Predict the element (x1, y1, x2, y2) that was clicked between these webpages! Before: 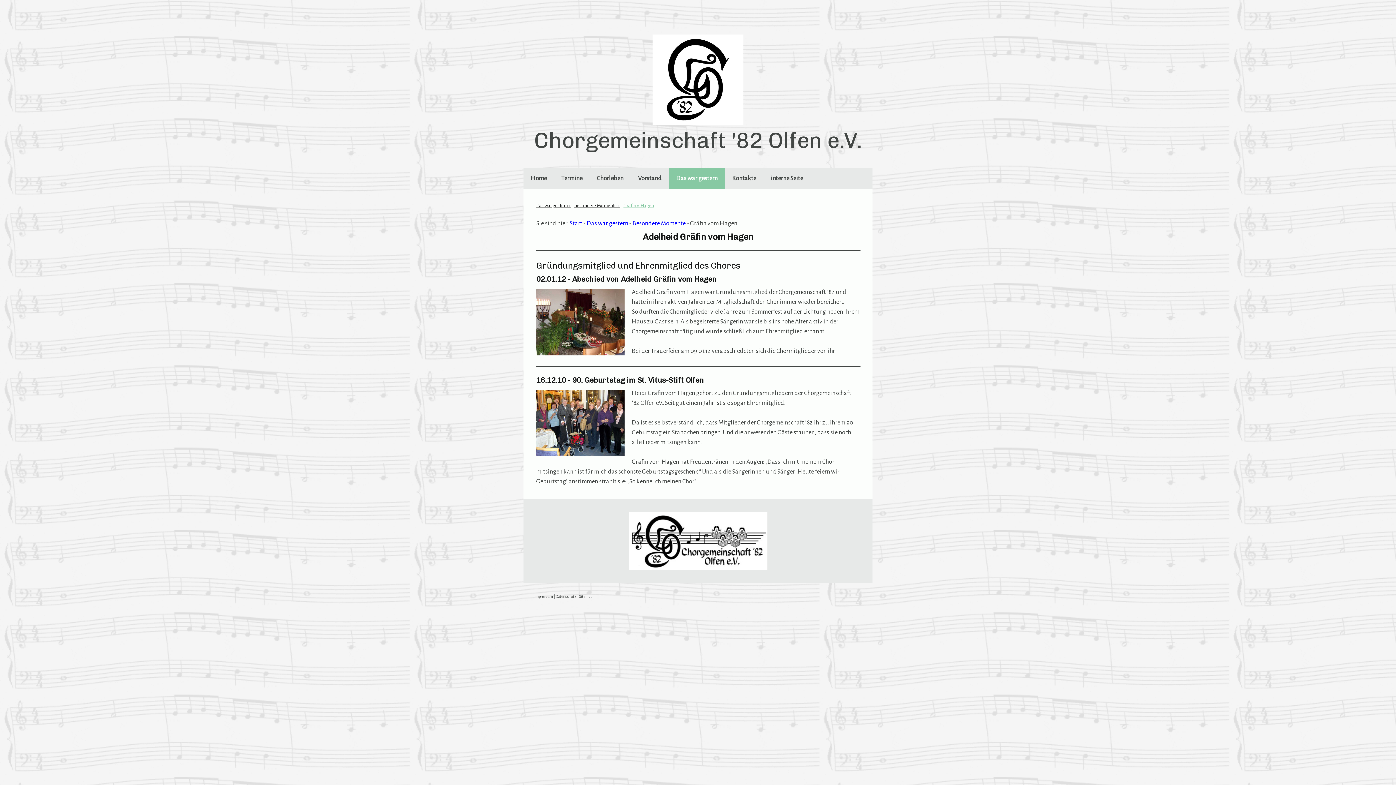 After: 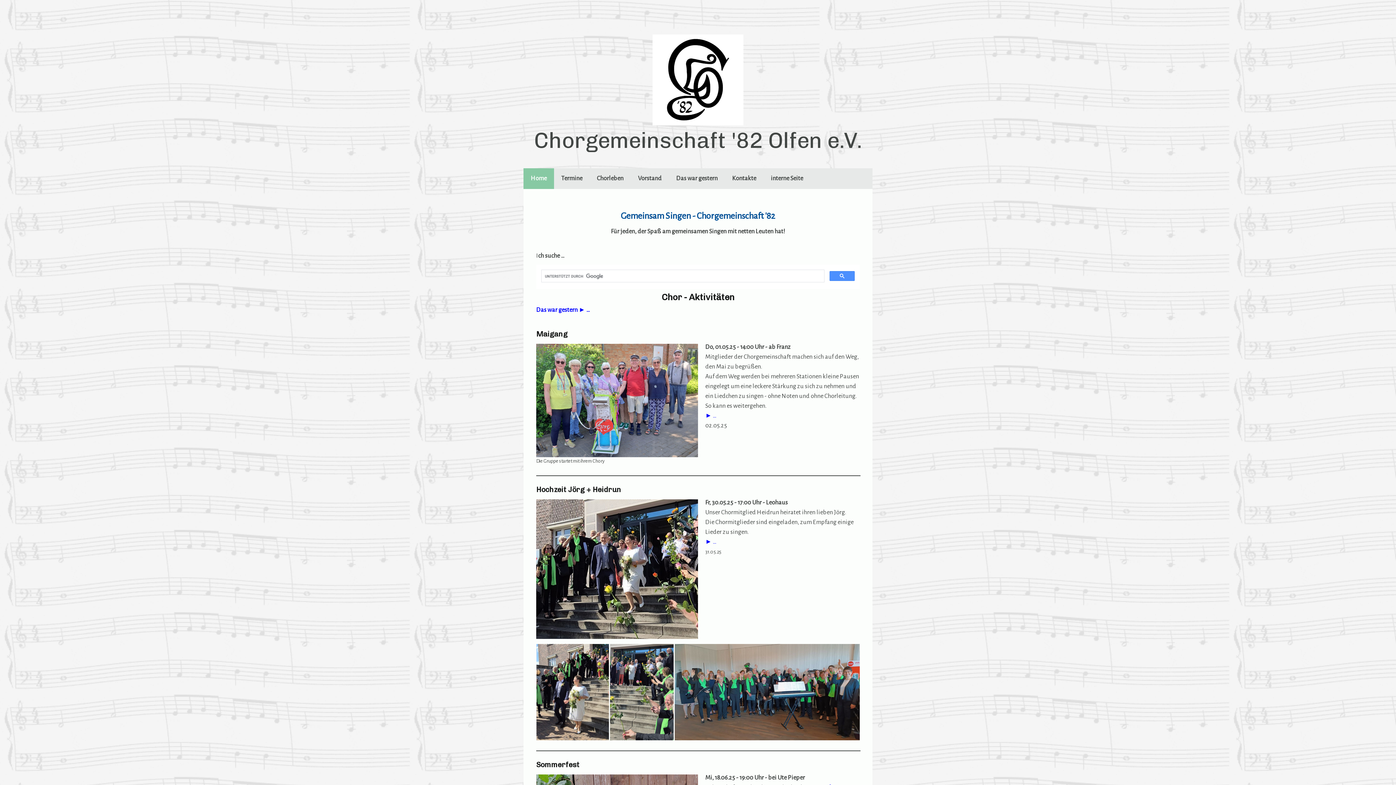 Action: label: Start bbox: (569, 220, 582, 226)